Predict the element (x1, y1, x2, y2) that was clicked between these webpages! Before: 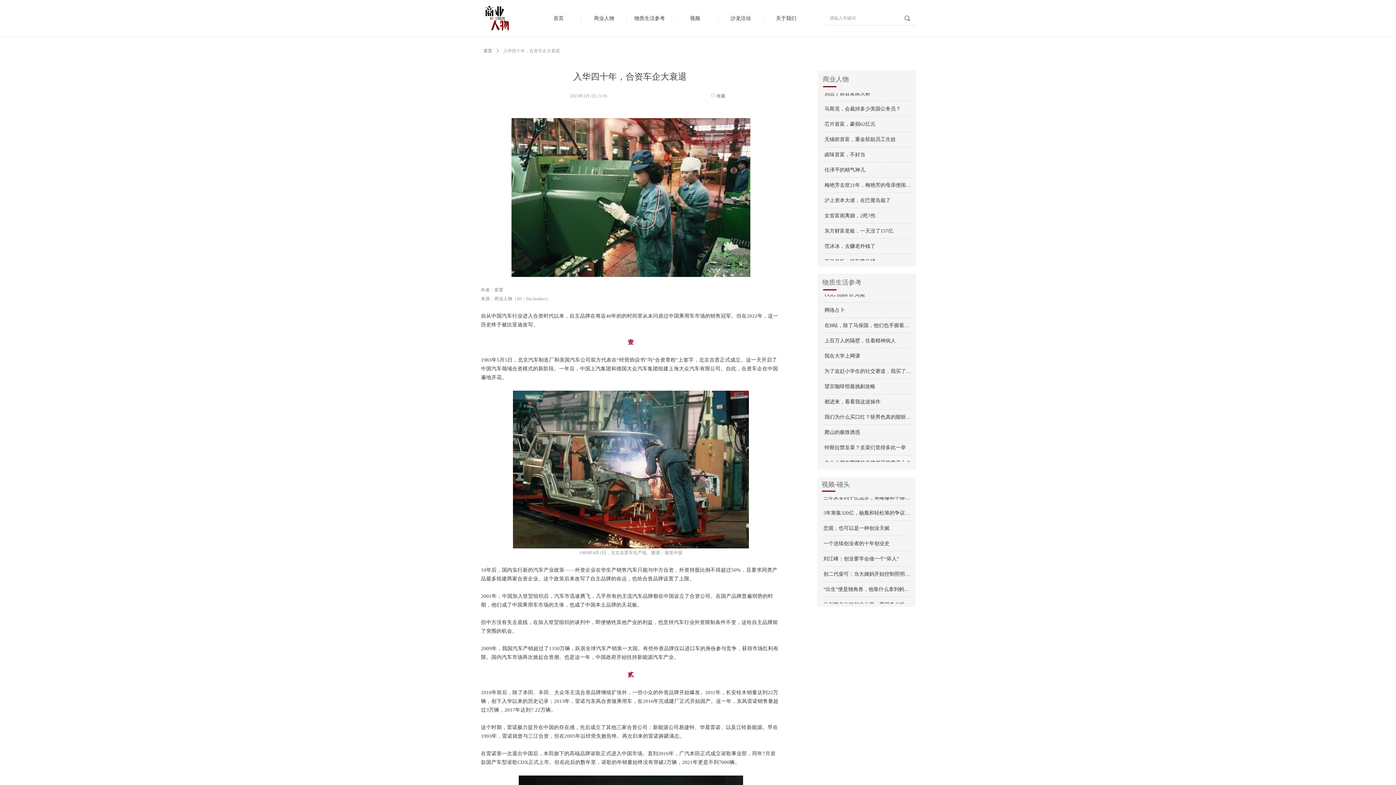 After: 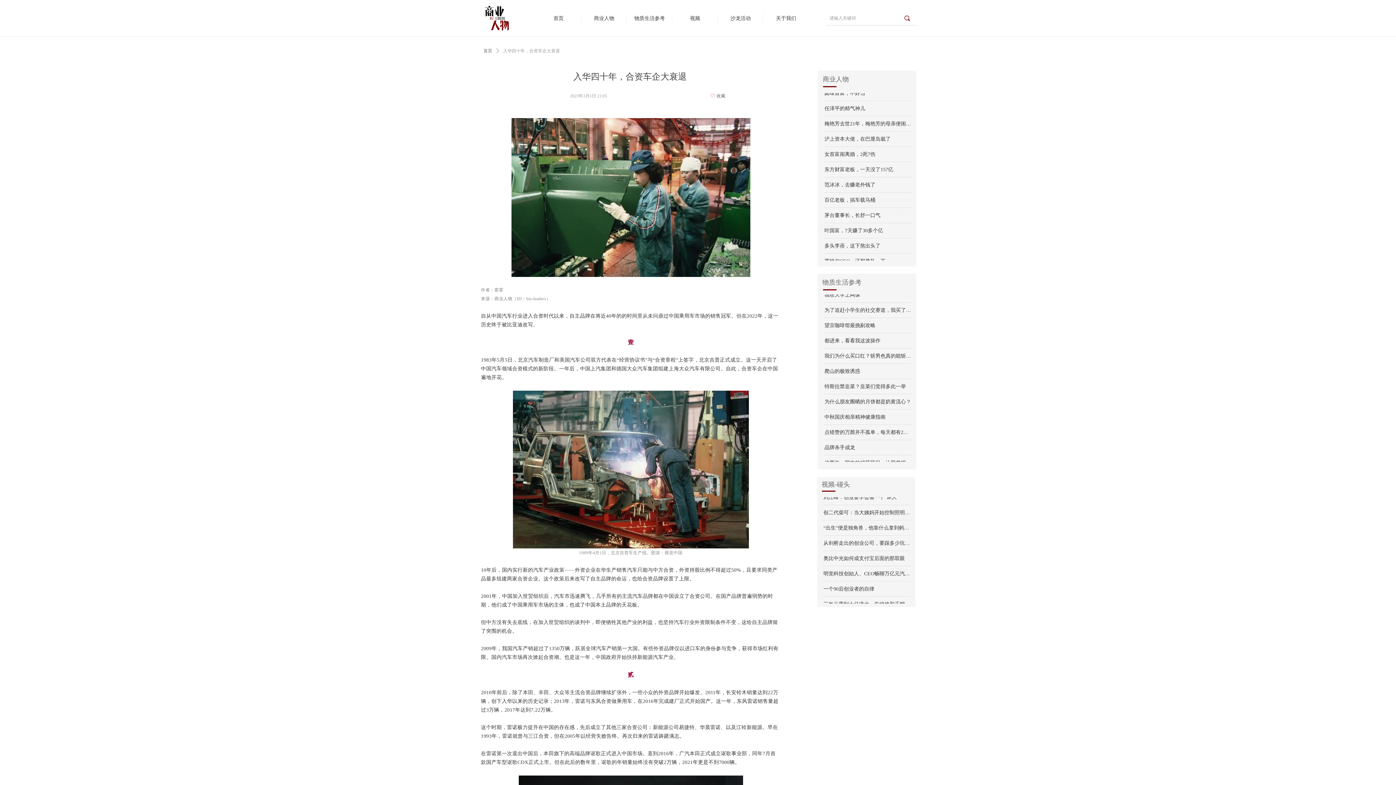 Action: bbox: (898, 12, 916, 24) label: 끠